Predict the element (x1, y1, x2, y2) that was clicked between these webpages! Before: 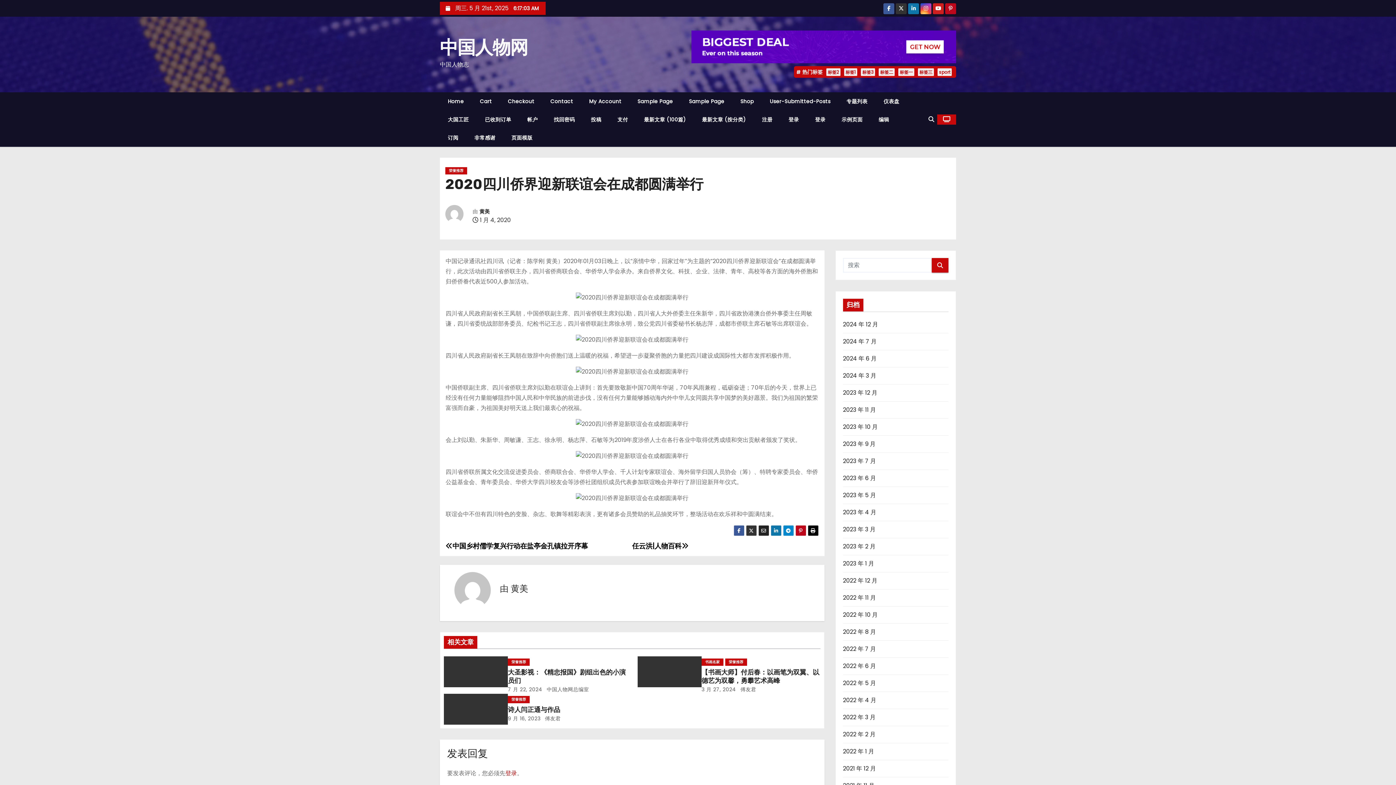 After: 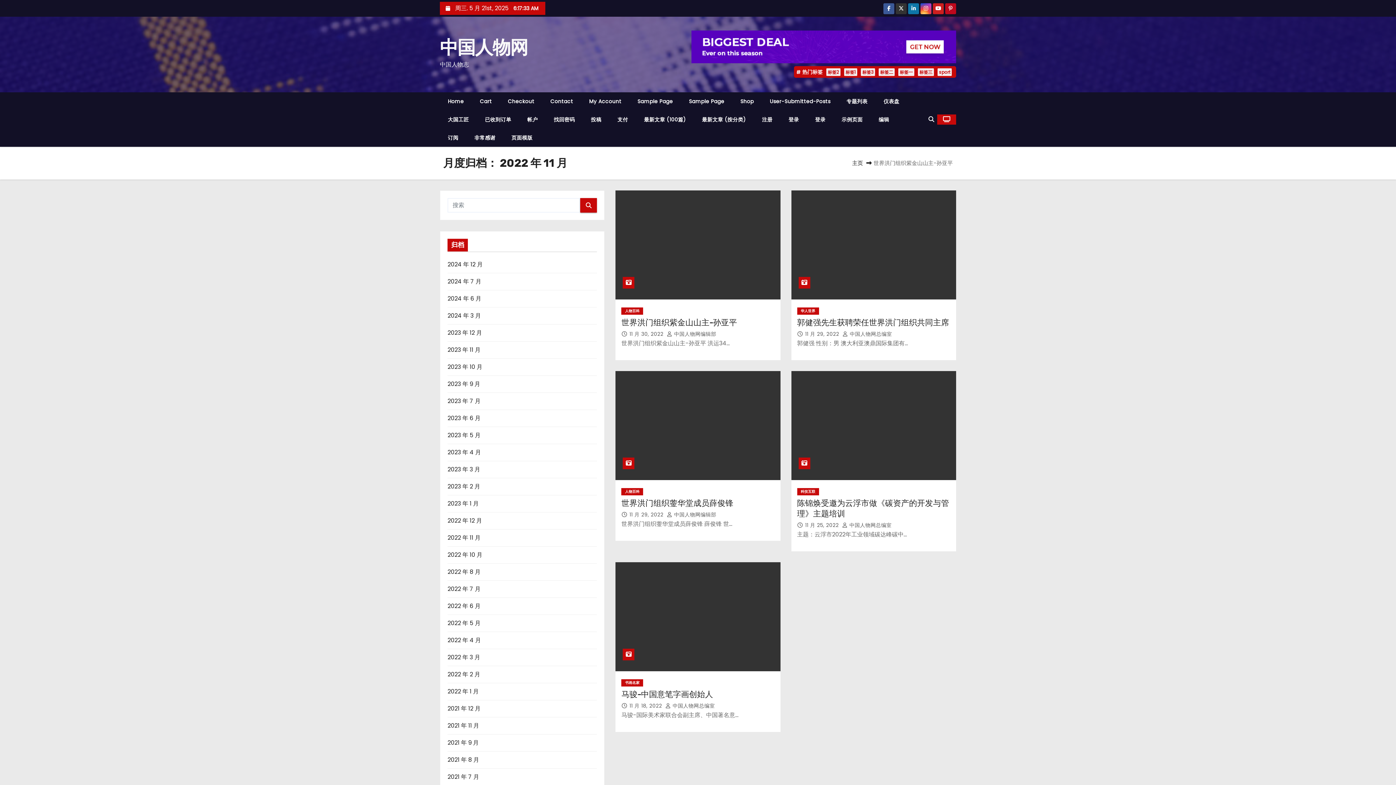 Action: label: 2022 年 11 月 bbox: (843, 593, 876, 602)